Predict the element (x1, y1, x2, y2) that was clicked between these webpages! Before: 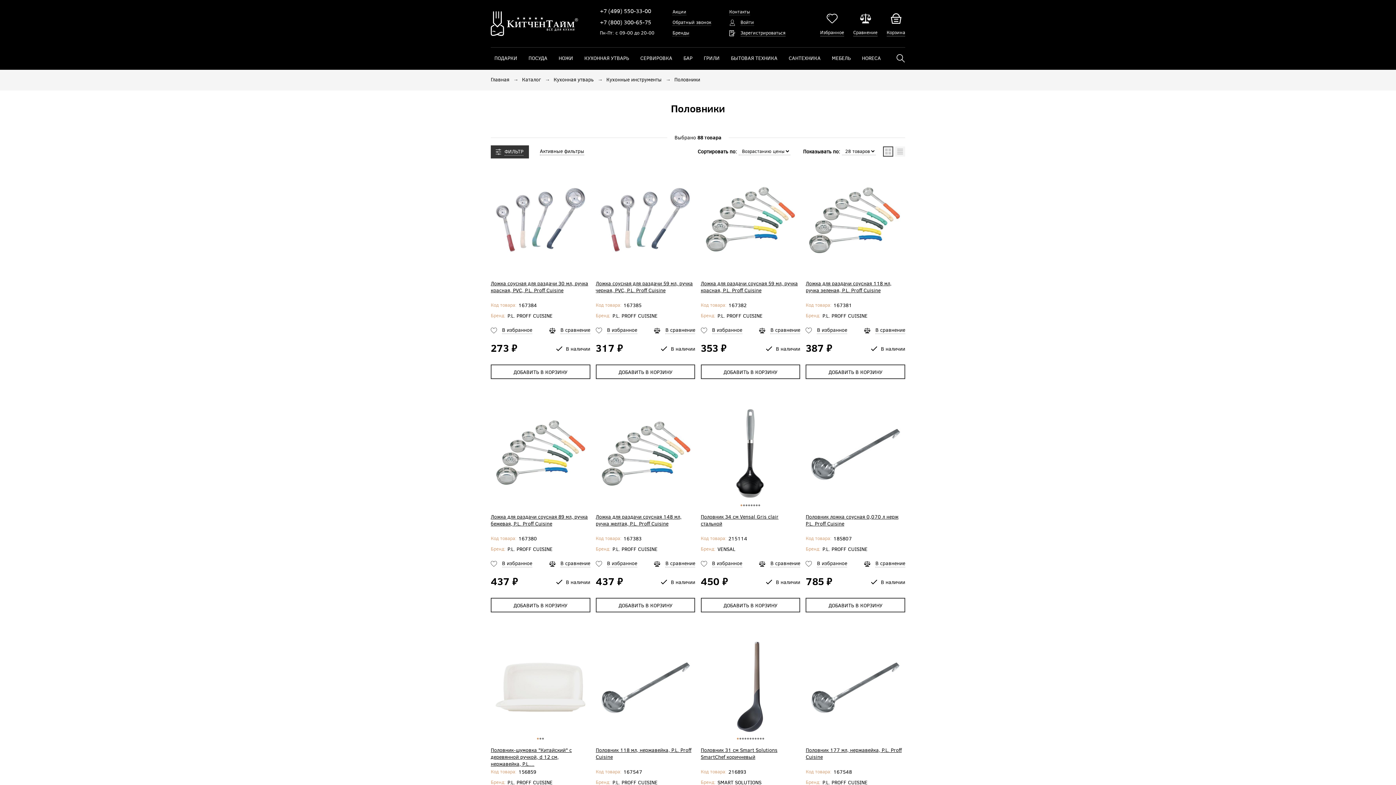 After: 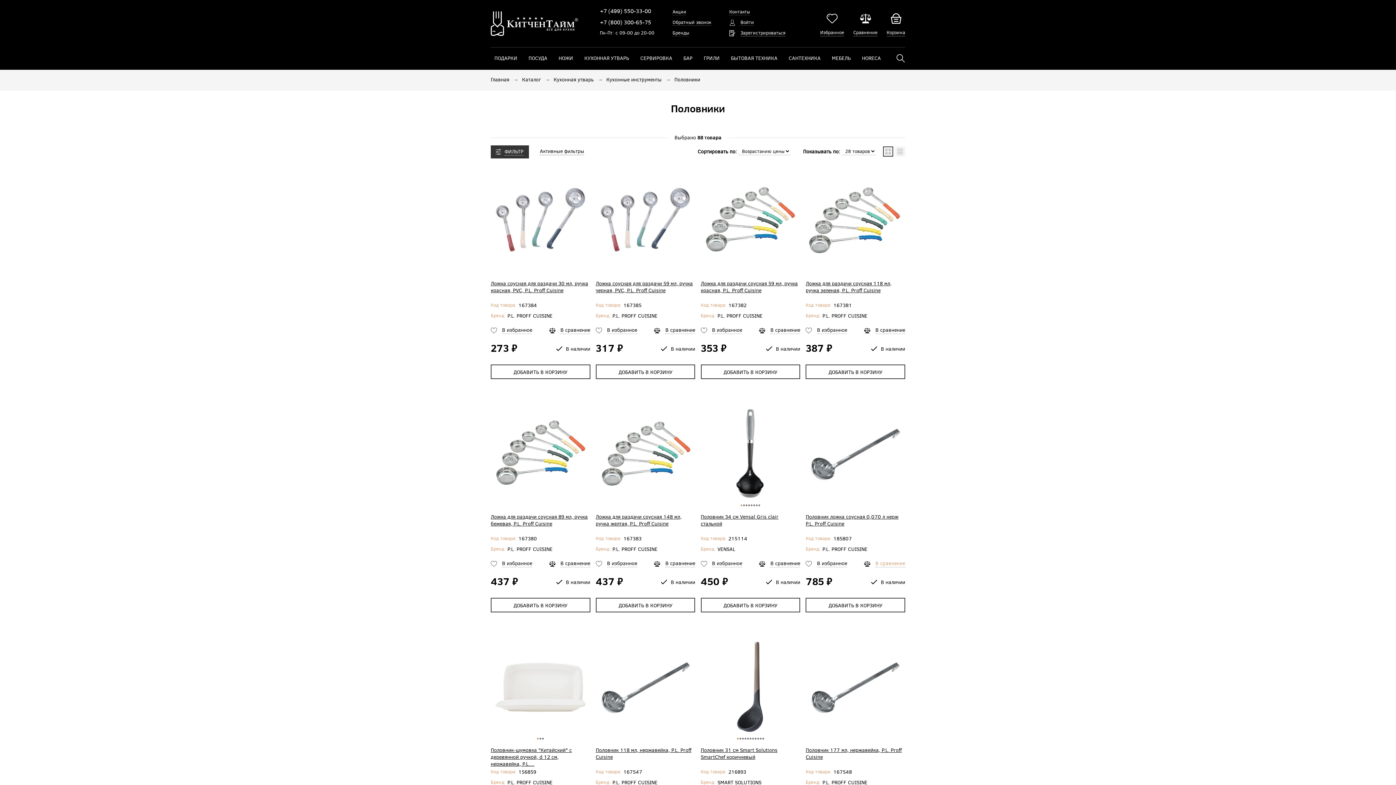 Action: label: В сравнение bbox: (875, 560, 905, 567)